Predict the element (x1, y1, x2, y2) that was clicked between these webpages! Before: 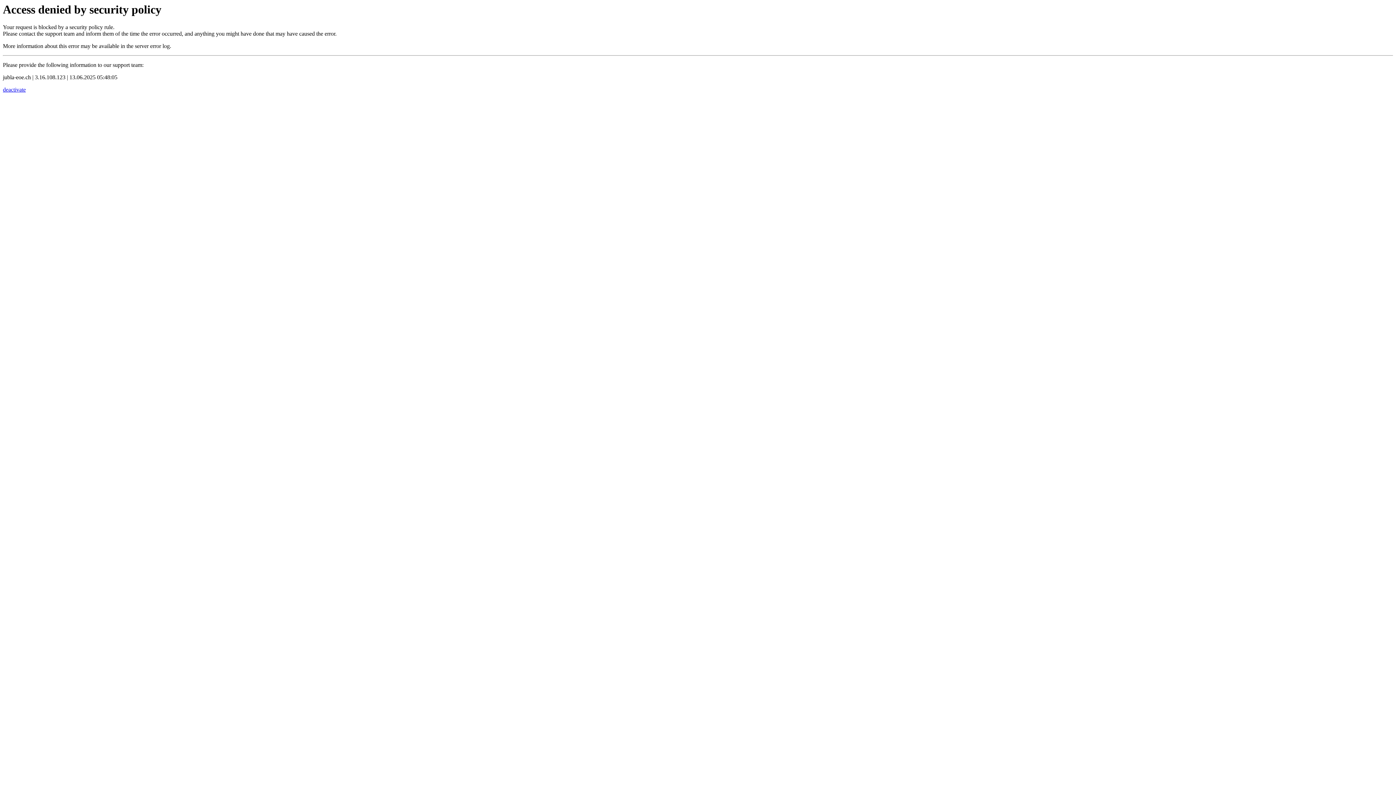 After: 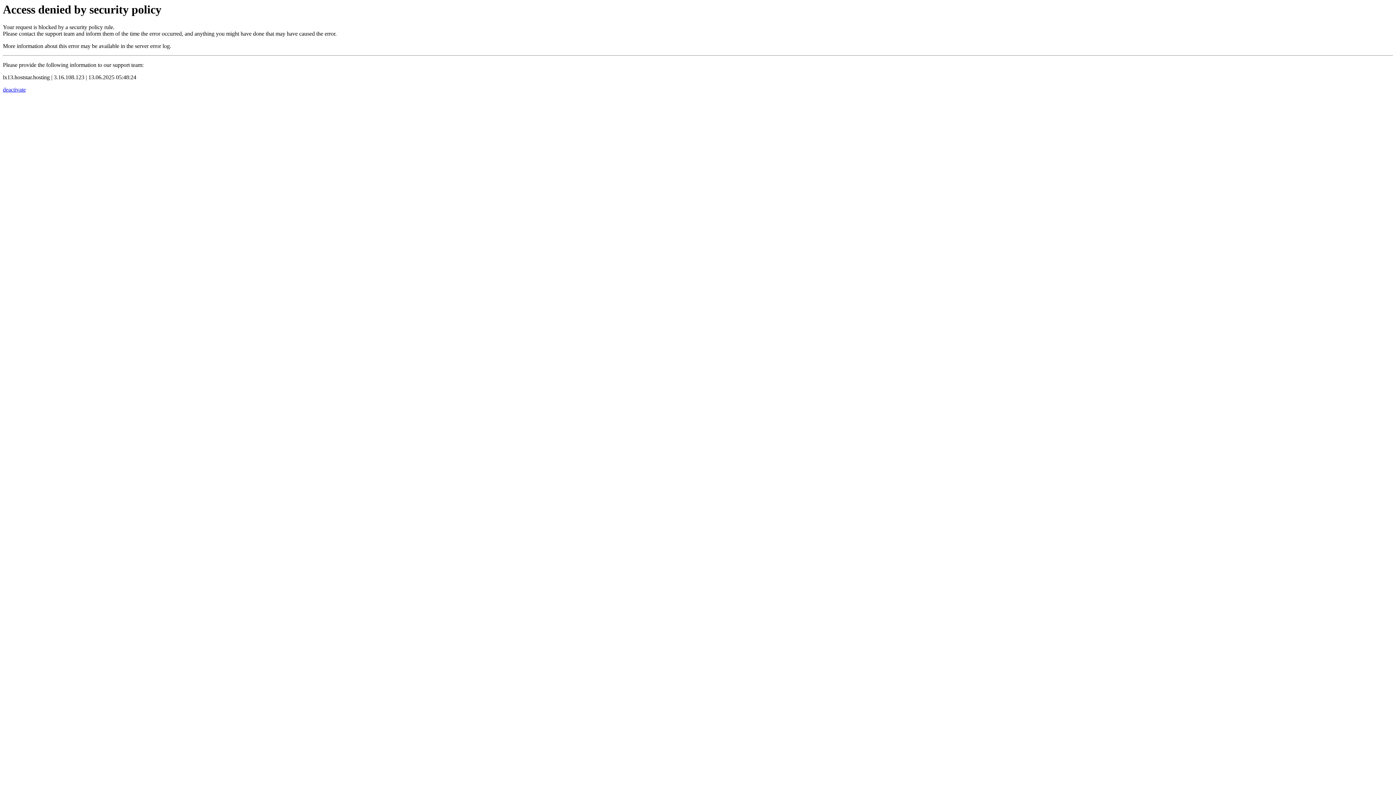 Action: label: deactivate bbox: (2, 86, 25, 92)